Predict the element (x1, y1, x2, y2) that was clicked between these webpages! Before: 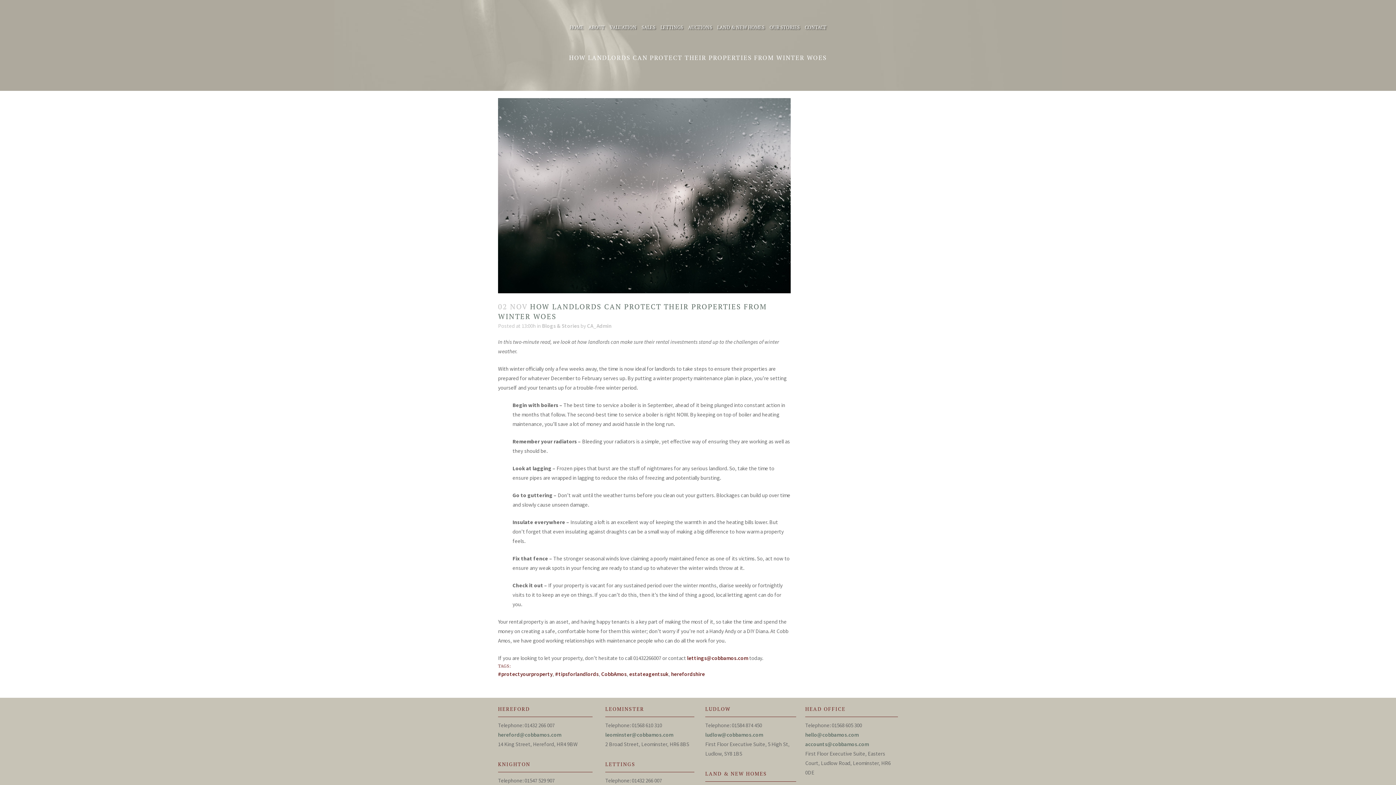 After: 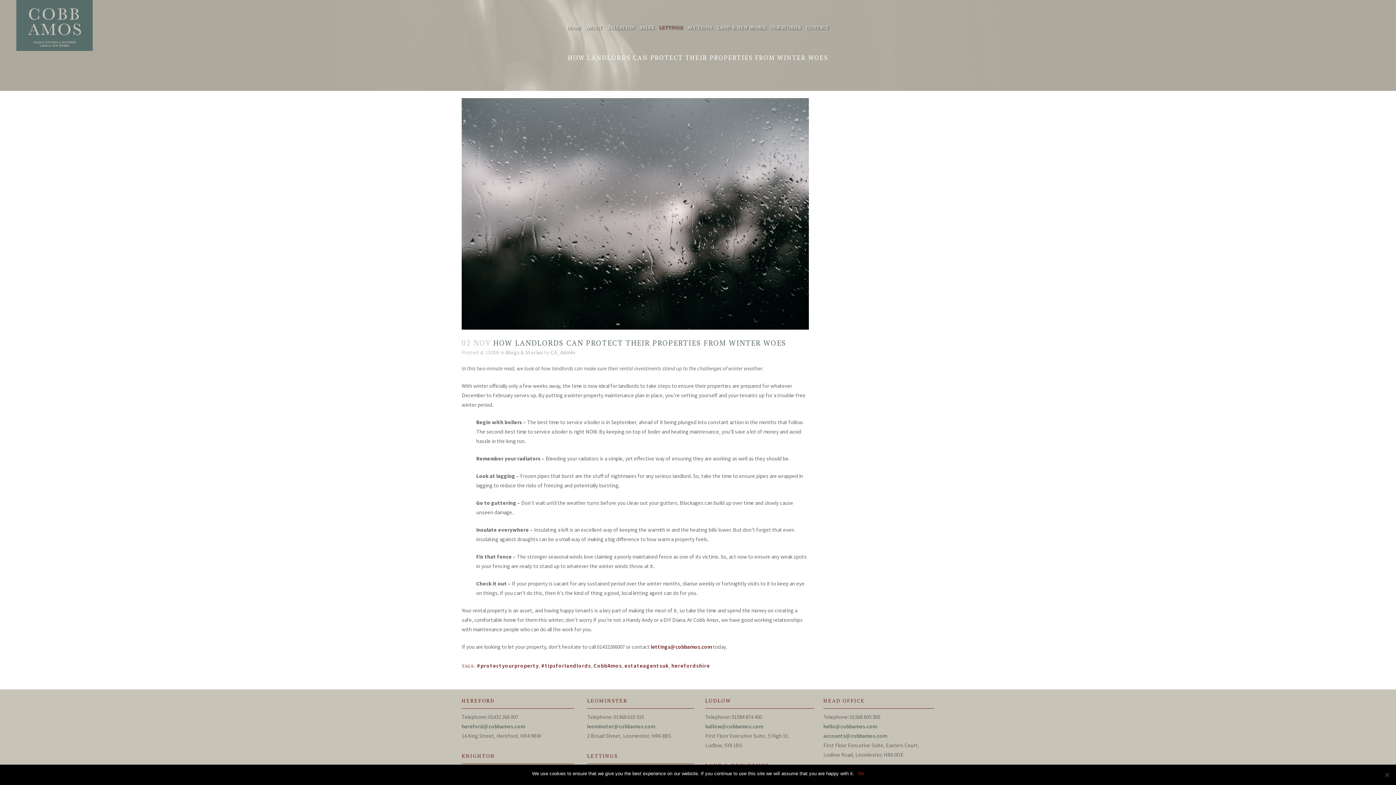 Action: bbox: (658, 0, 685, 54) label: LETTINGS